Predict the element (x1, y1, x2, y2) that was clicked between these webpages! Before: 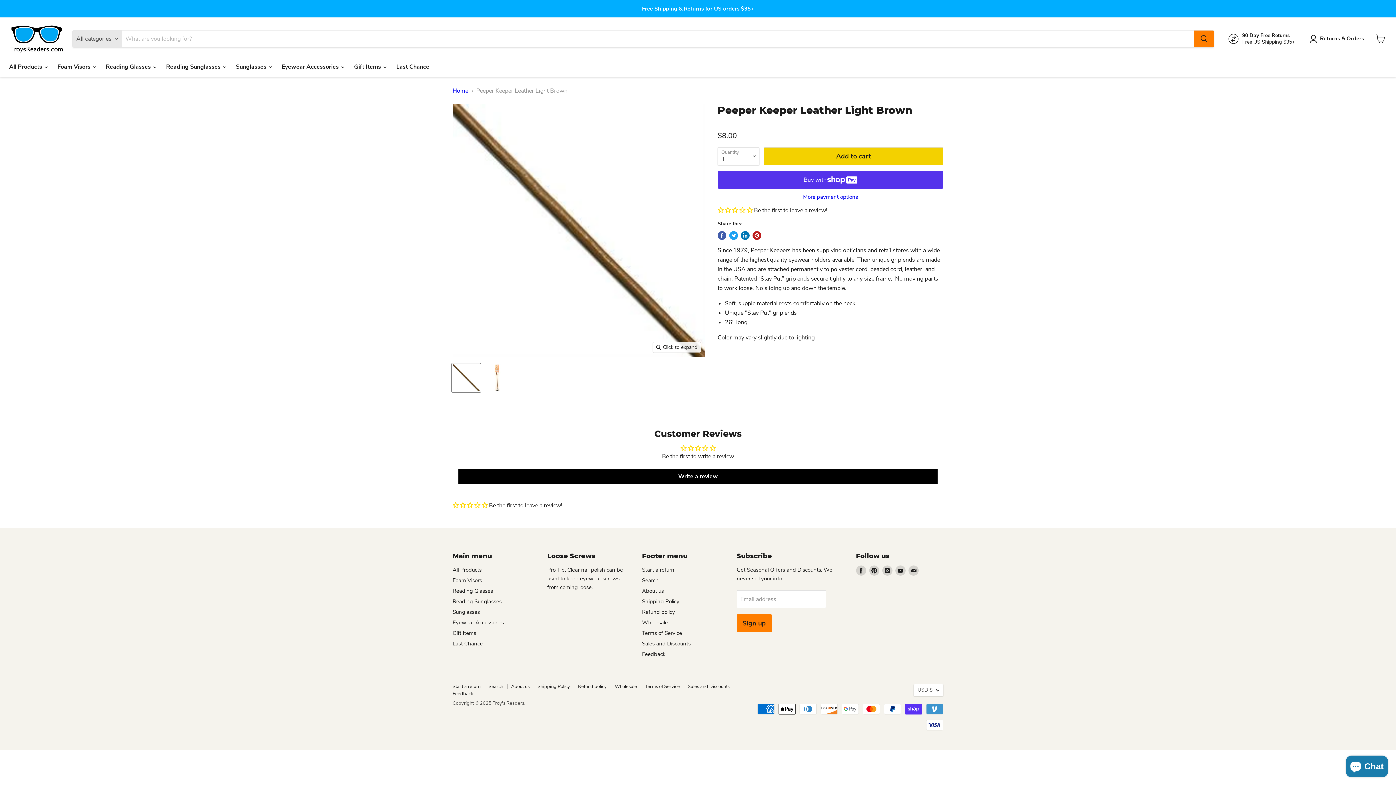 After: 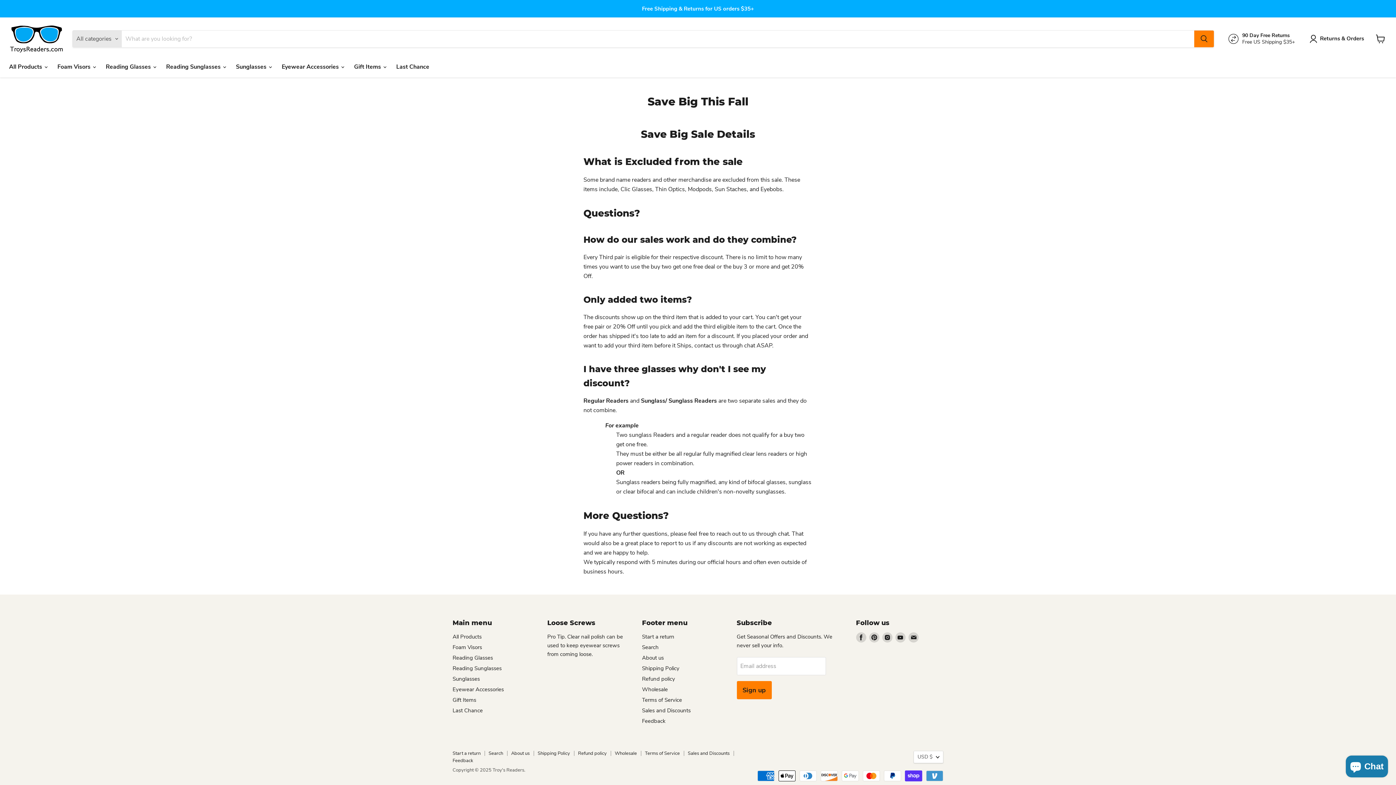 Action: label: Sales and Discounts bbox: (688, 683, 729, 690)